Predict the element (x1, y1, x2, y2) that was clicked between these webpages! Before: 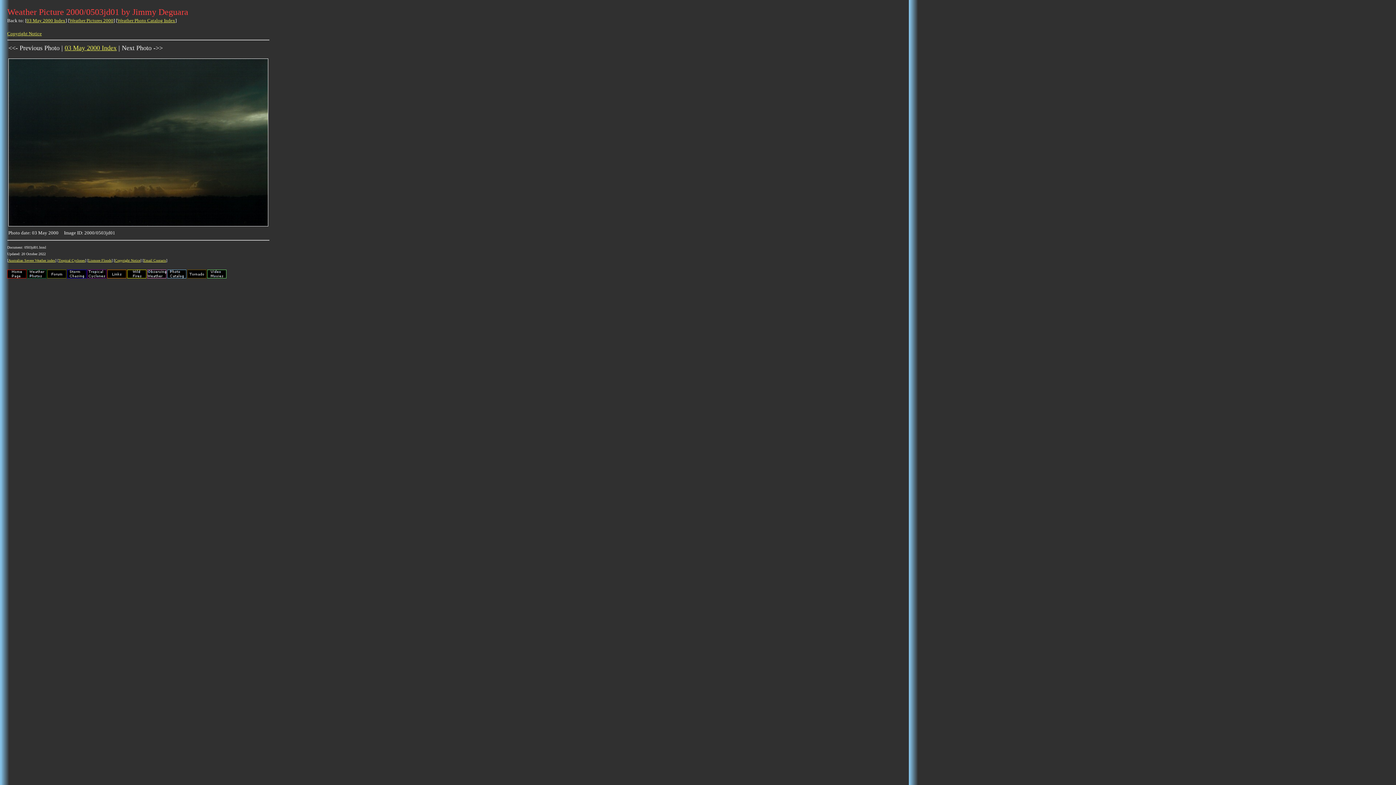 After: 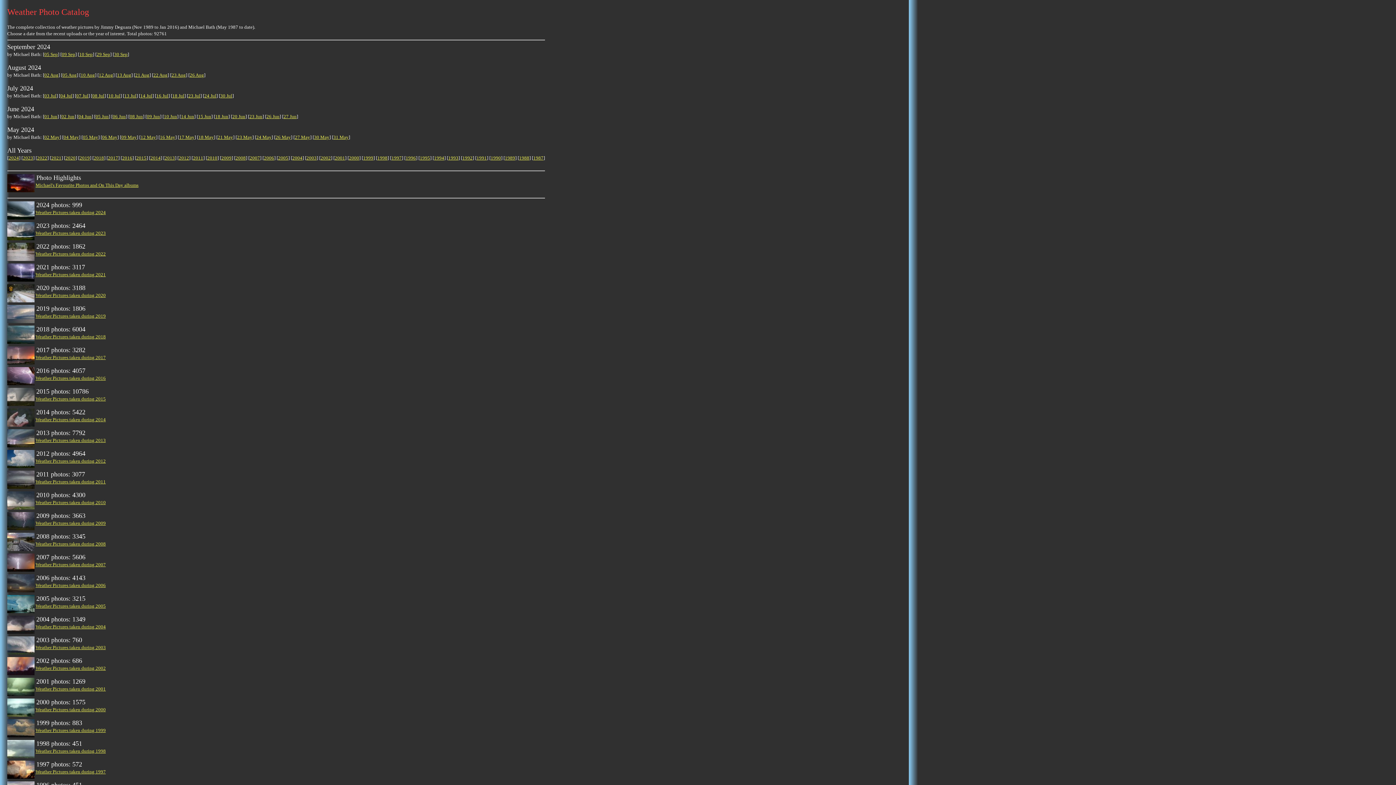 Action: bbox: (117, 17, 175, 23) label: Weather Photo Catalog Index